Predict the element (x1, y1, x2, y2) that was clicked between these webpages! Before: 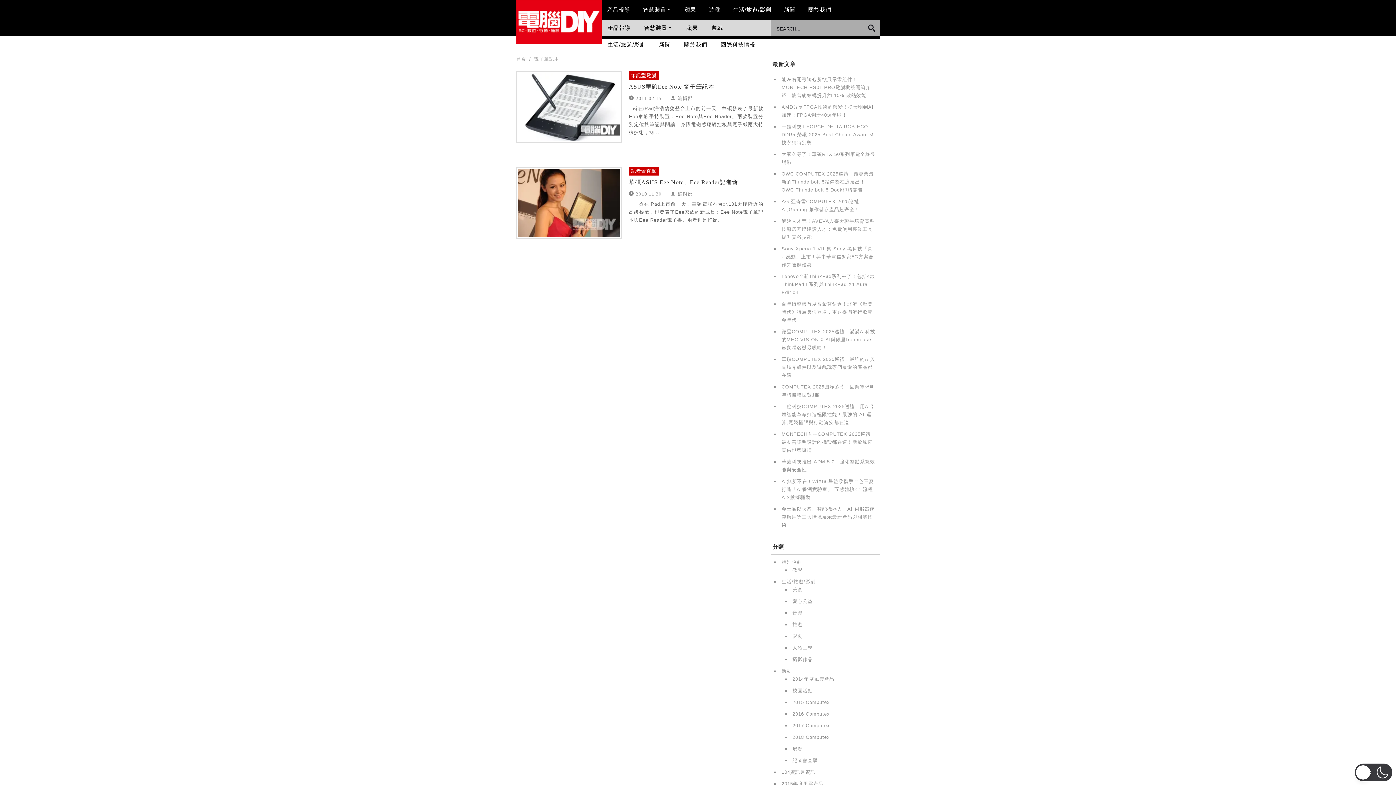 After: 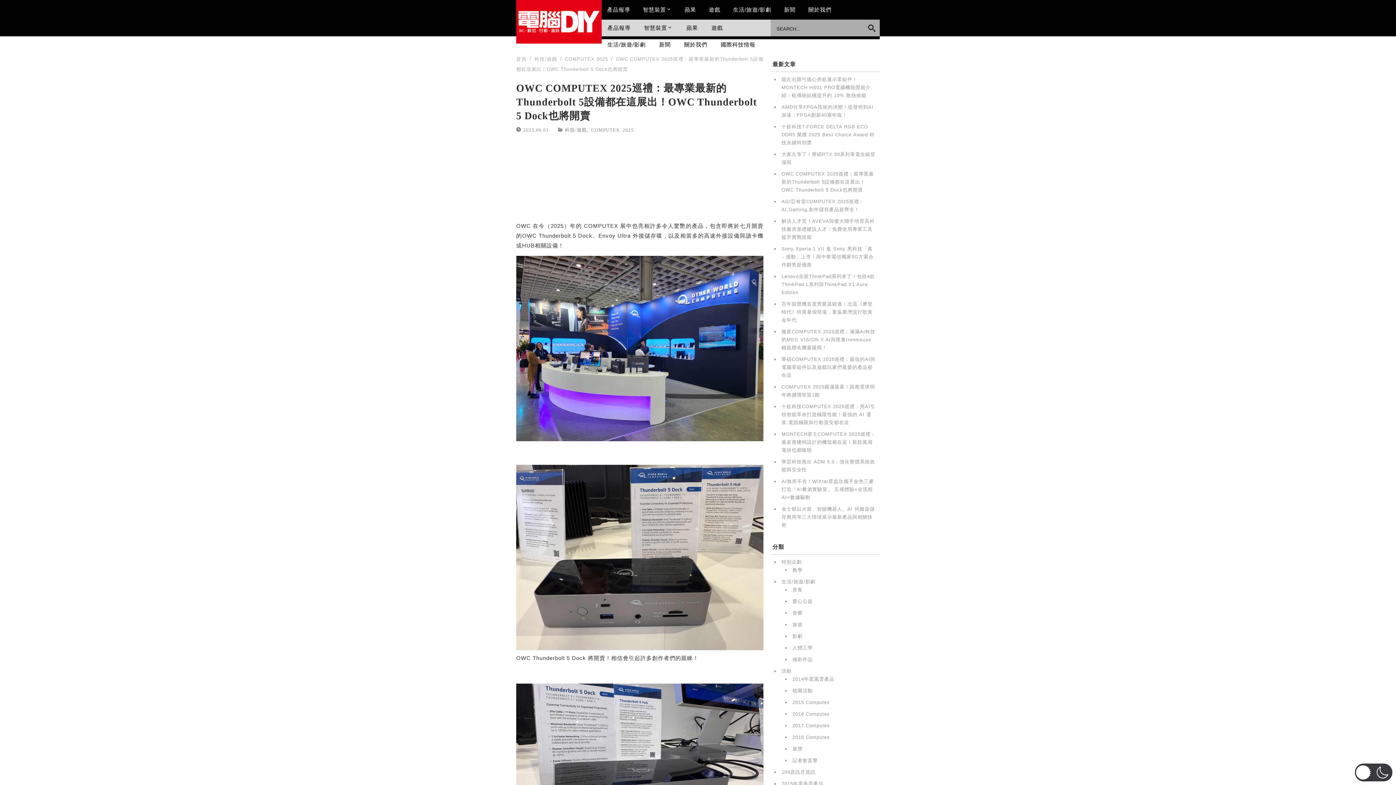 Action: label: OWC COMPUTEX 2025巡禮：最專業最新的Thunderbolt 5設備都在這展出！OWC Thunderbolt 5 Dock也將開賣 bbox: (781, 171, 874, 192)